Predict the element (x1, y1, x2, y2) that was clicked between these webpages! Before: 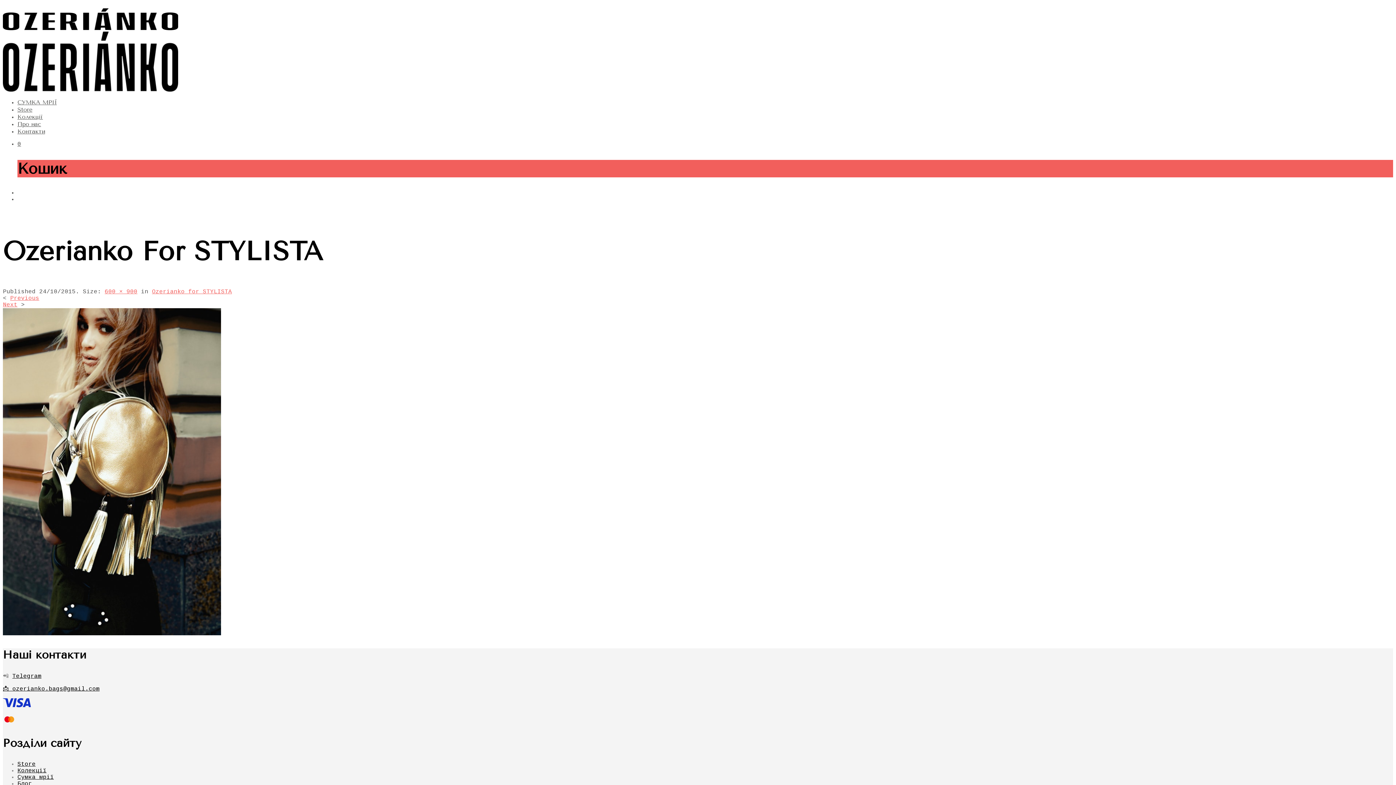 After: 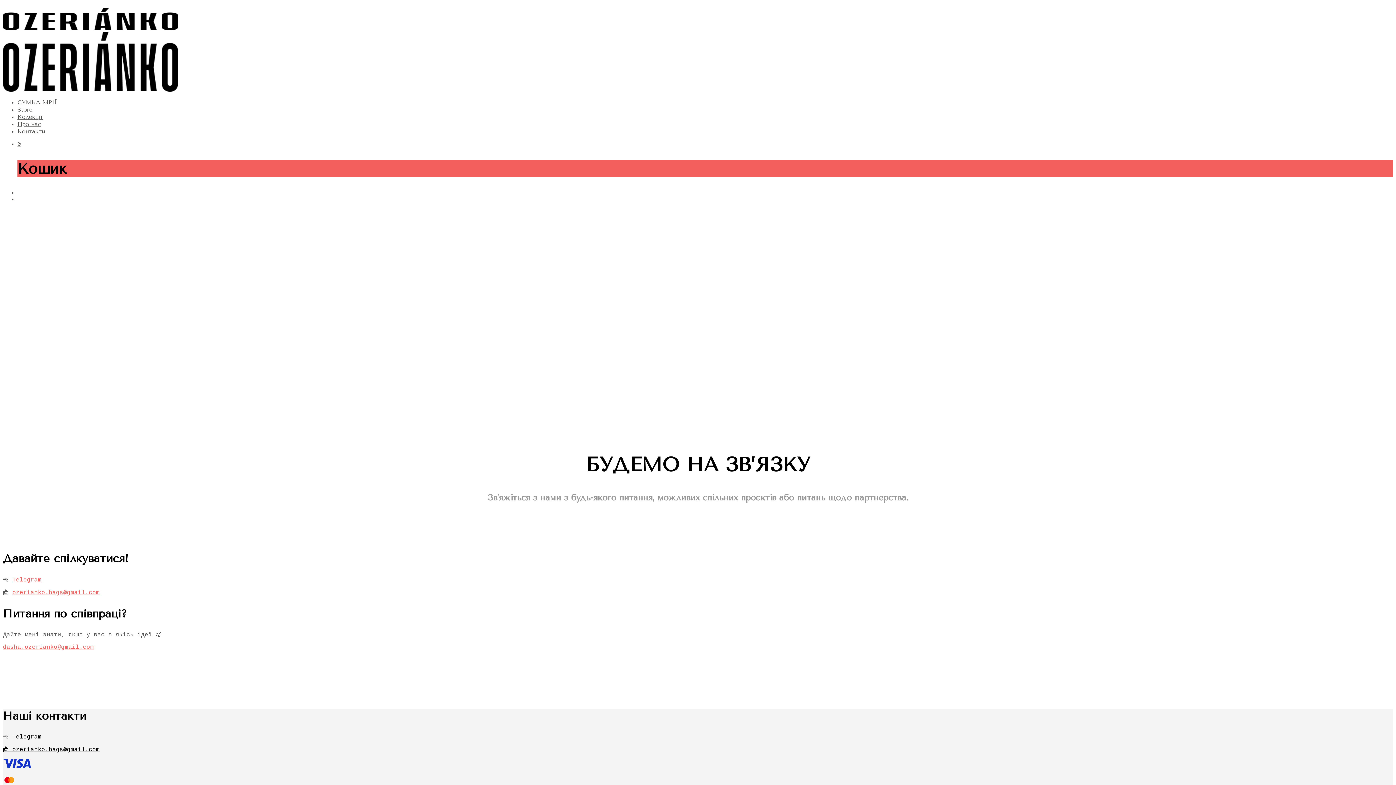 Action: bbox: (17, 128, 45, 134) label: Контакти